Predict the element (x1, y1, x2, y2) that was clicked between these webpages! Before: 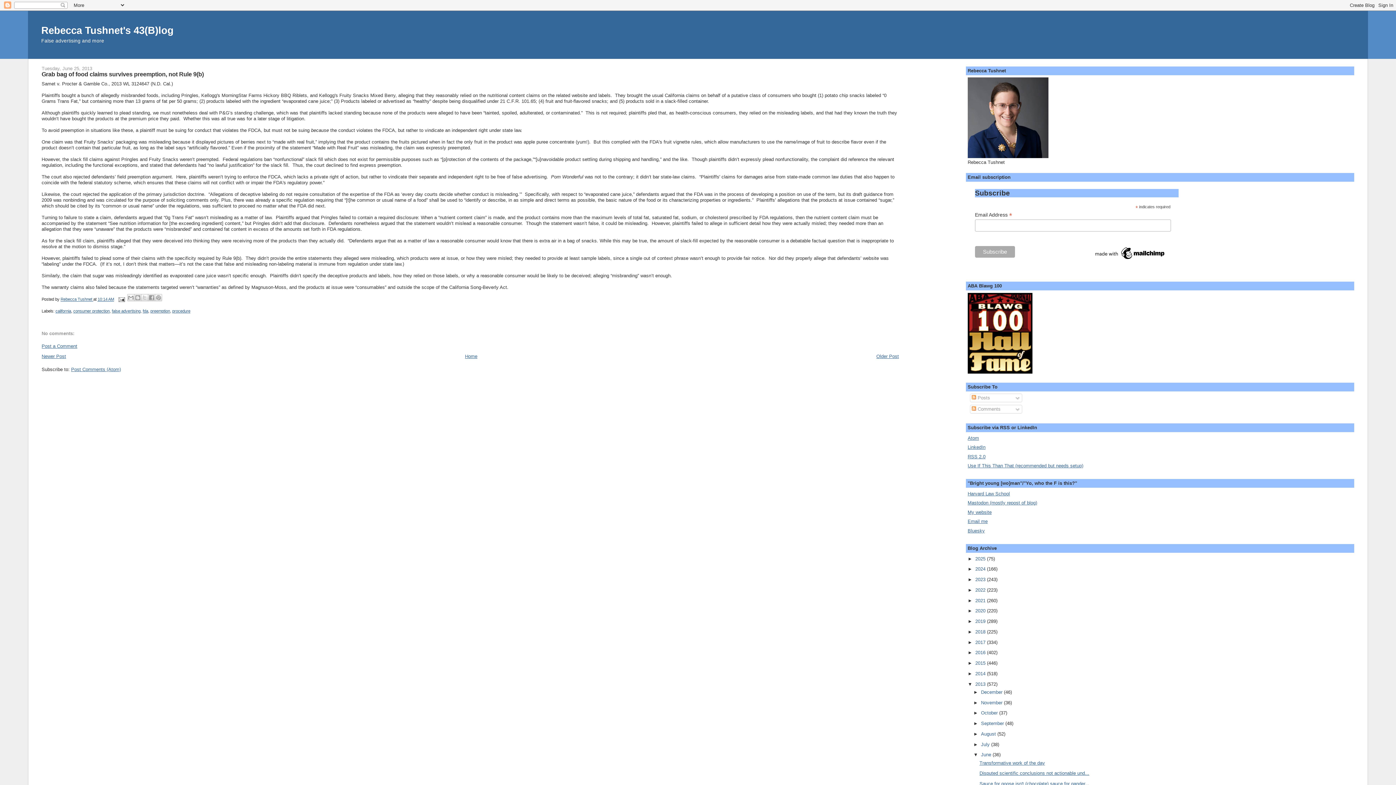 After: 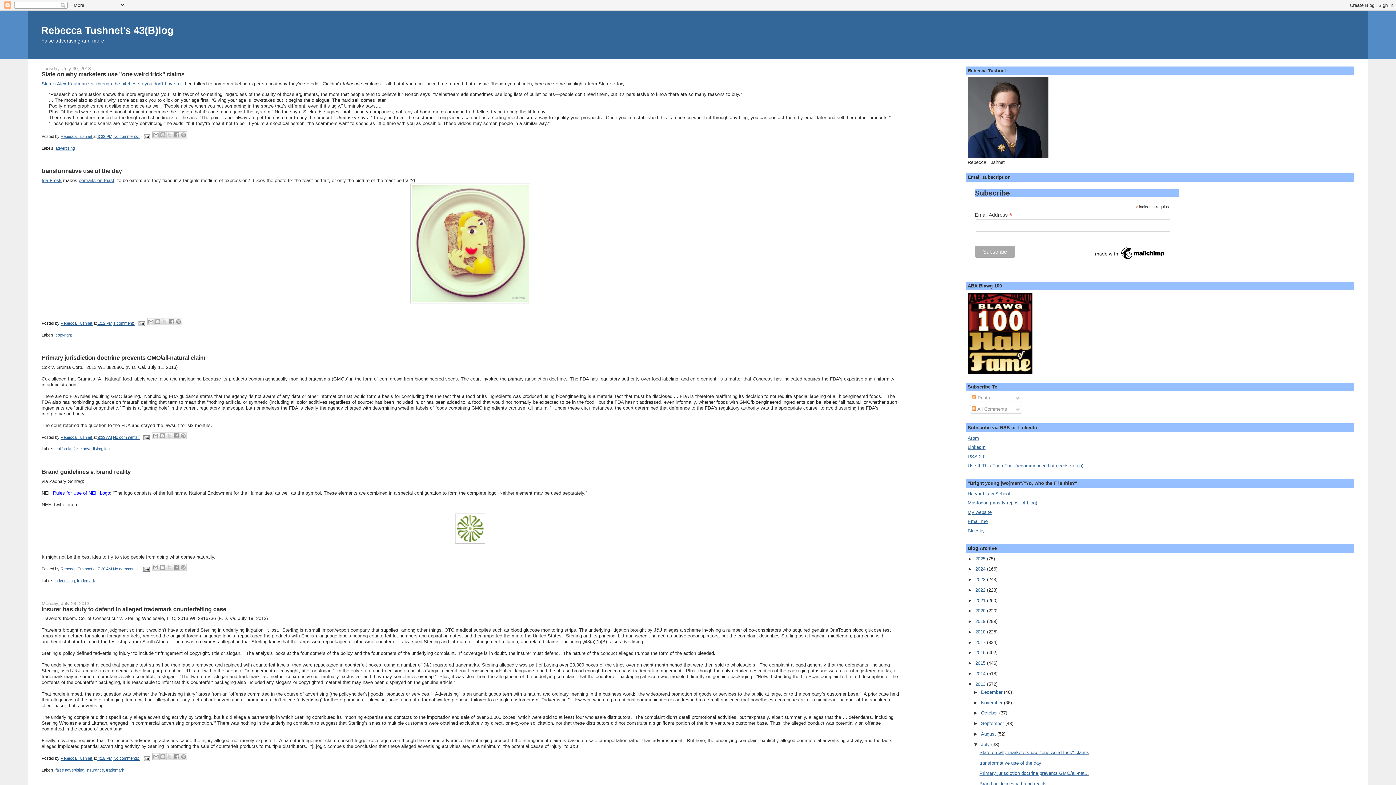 Action: label: July  bbox: (981, 742, 991, 747)